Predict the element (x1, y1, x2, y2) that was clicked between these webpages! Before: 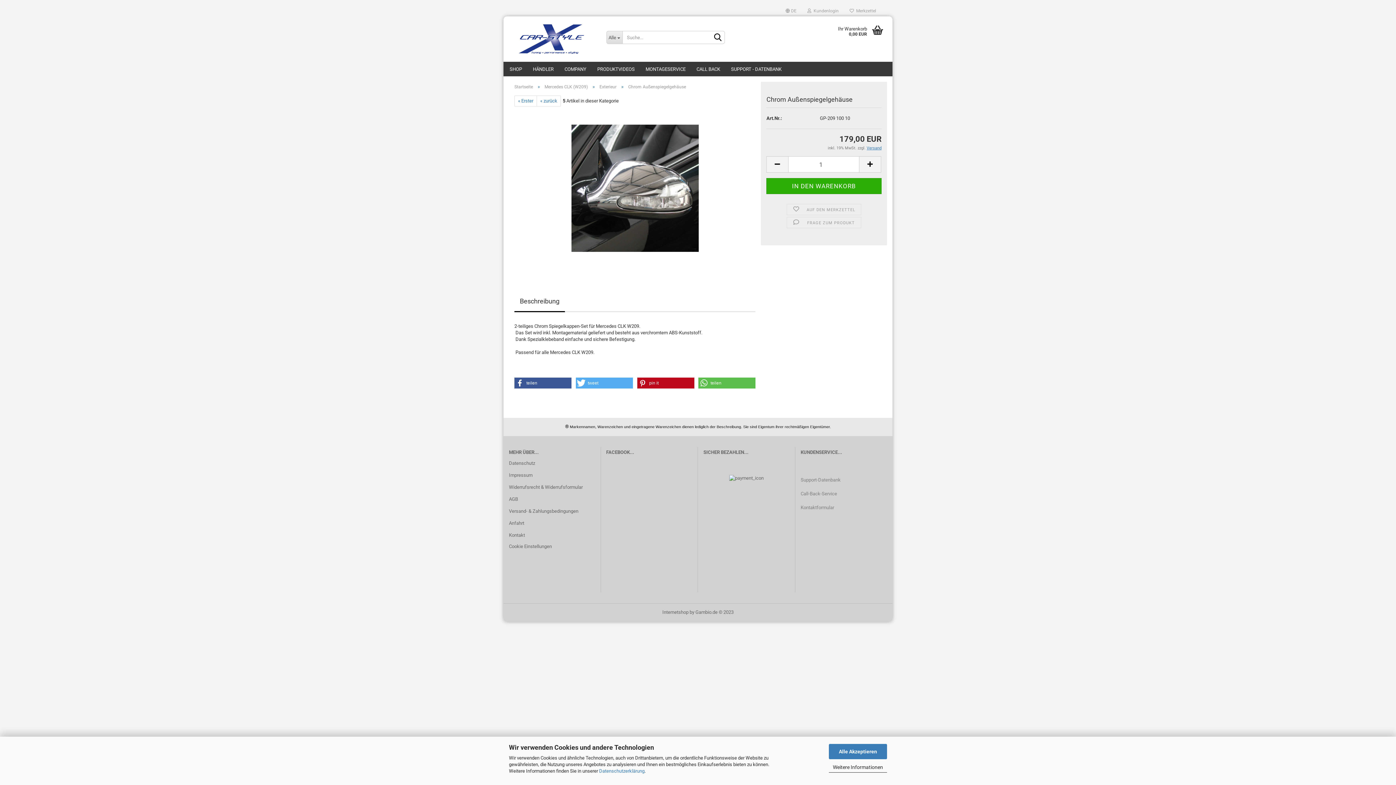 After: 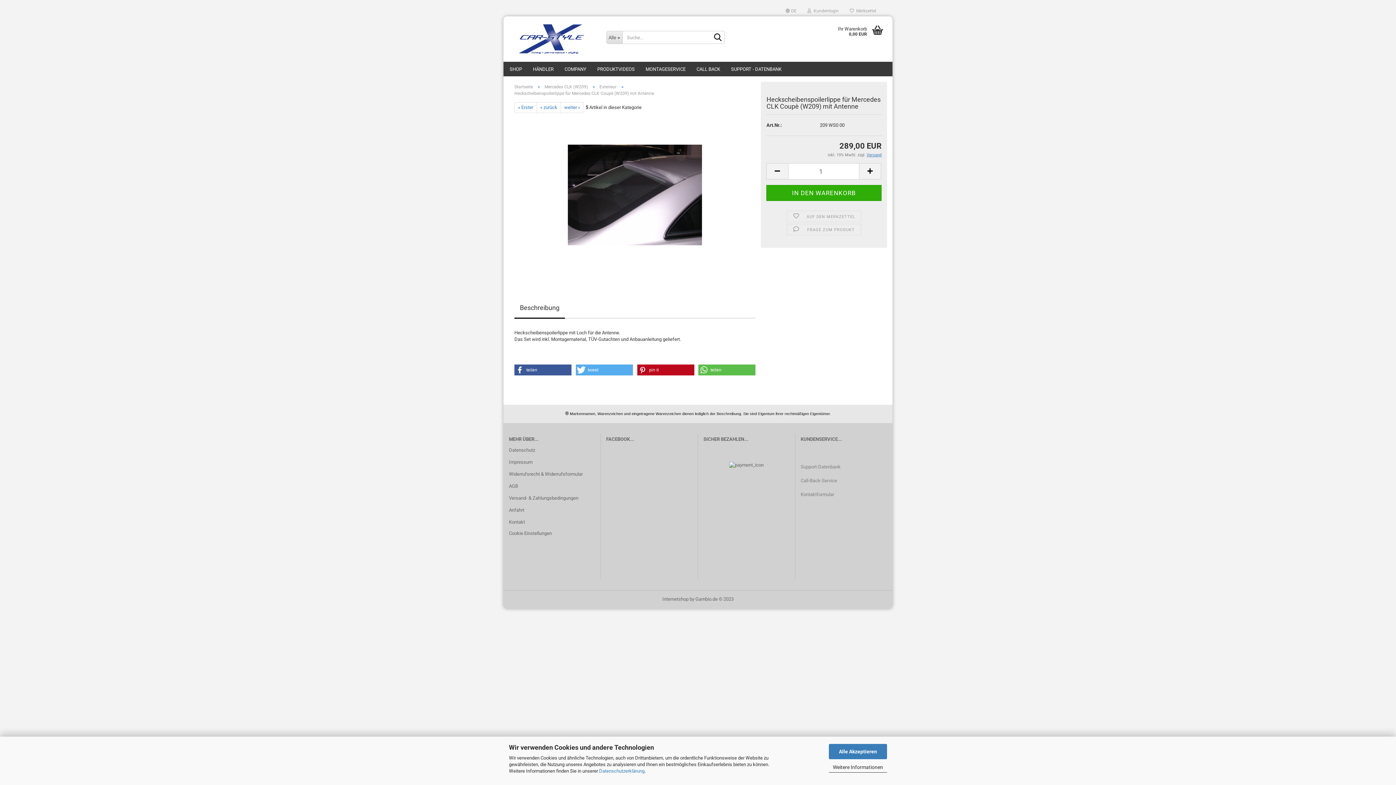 Action: bbox: (536, 95, 561, 106) label: « zurück